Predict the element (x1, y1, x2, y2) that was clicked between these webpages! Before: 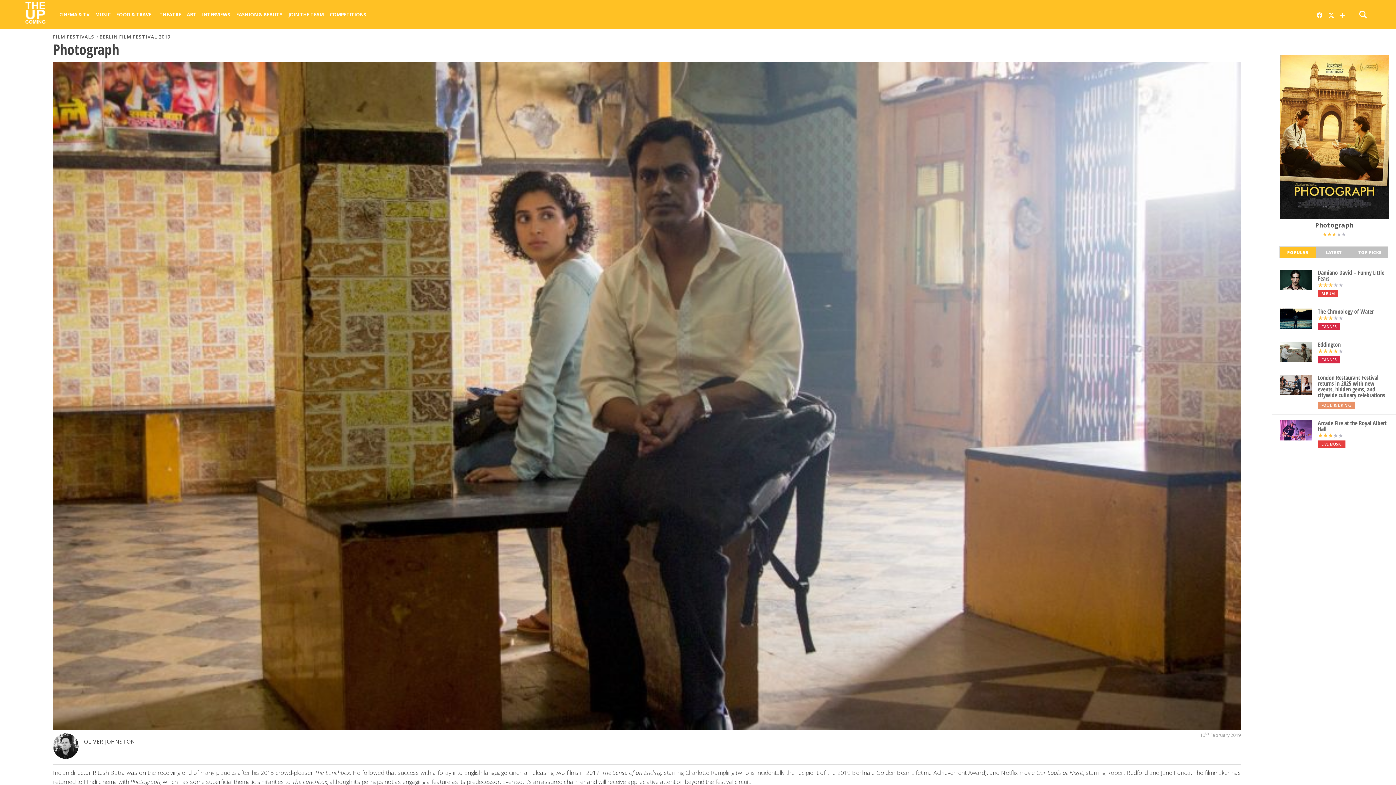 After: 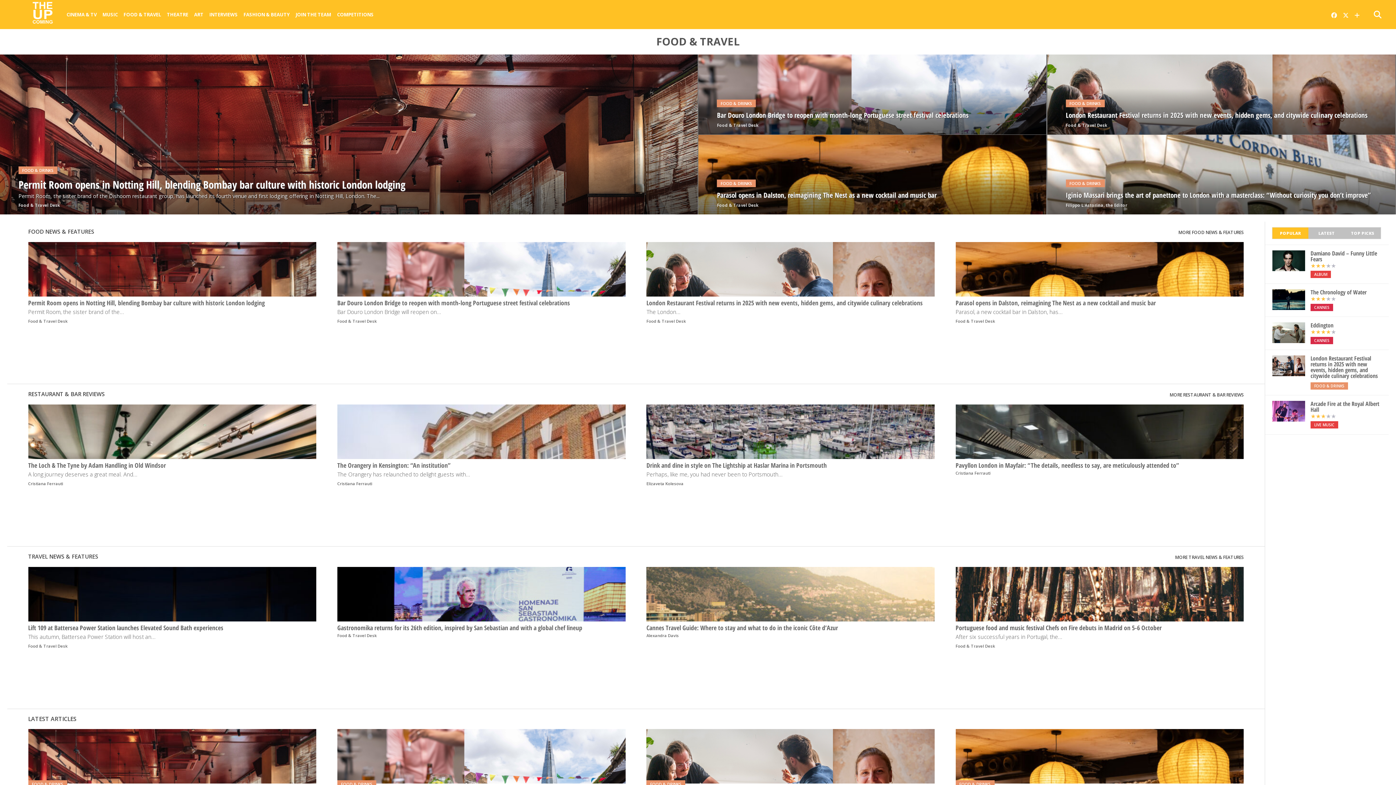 Action: label: FOOD & TRAVEL bbox: (113, 0, 156, 27)